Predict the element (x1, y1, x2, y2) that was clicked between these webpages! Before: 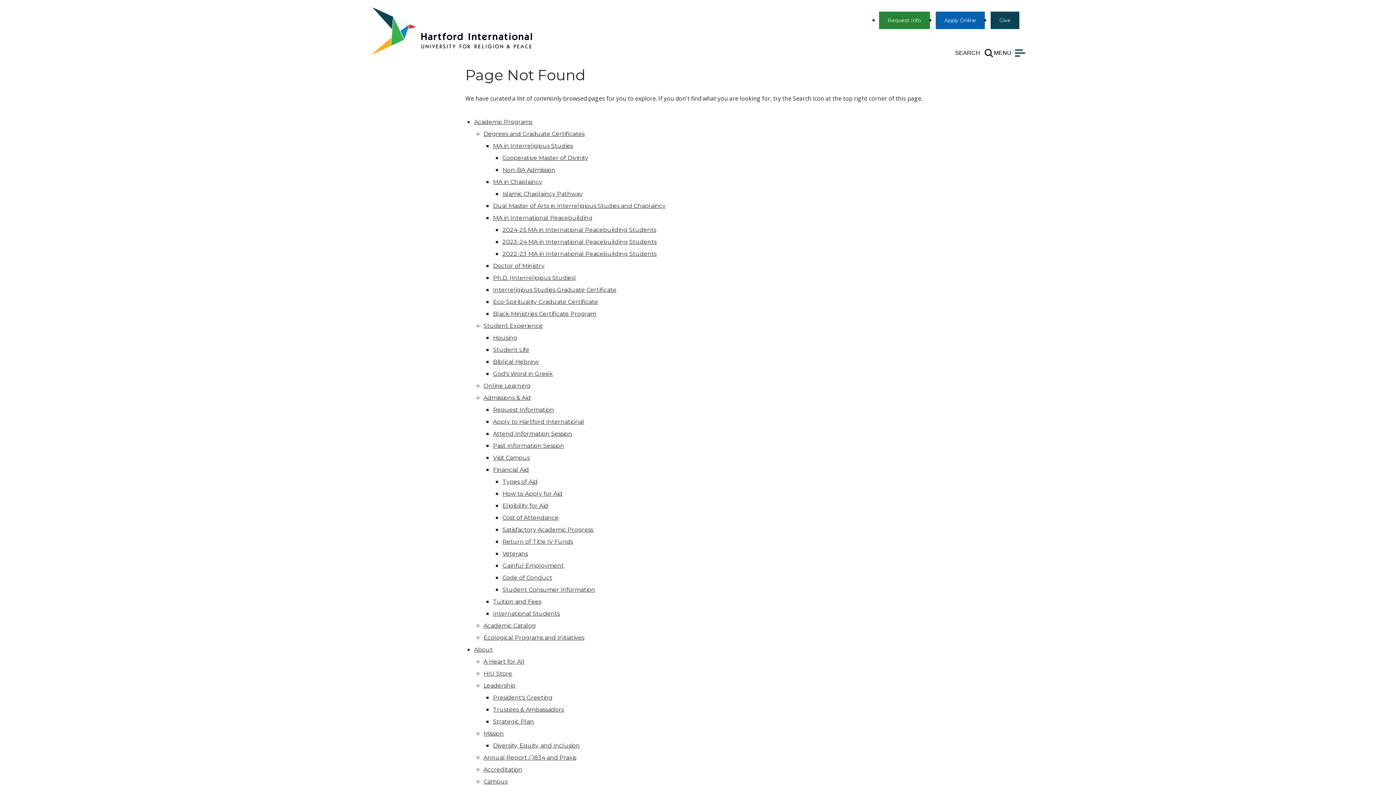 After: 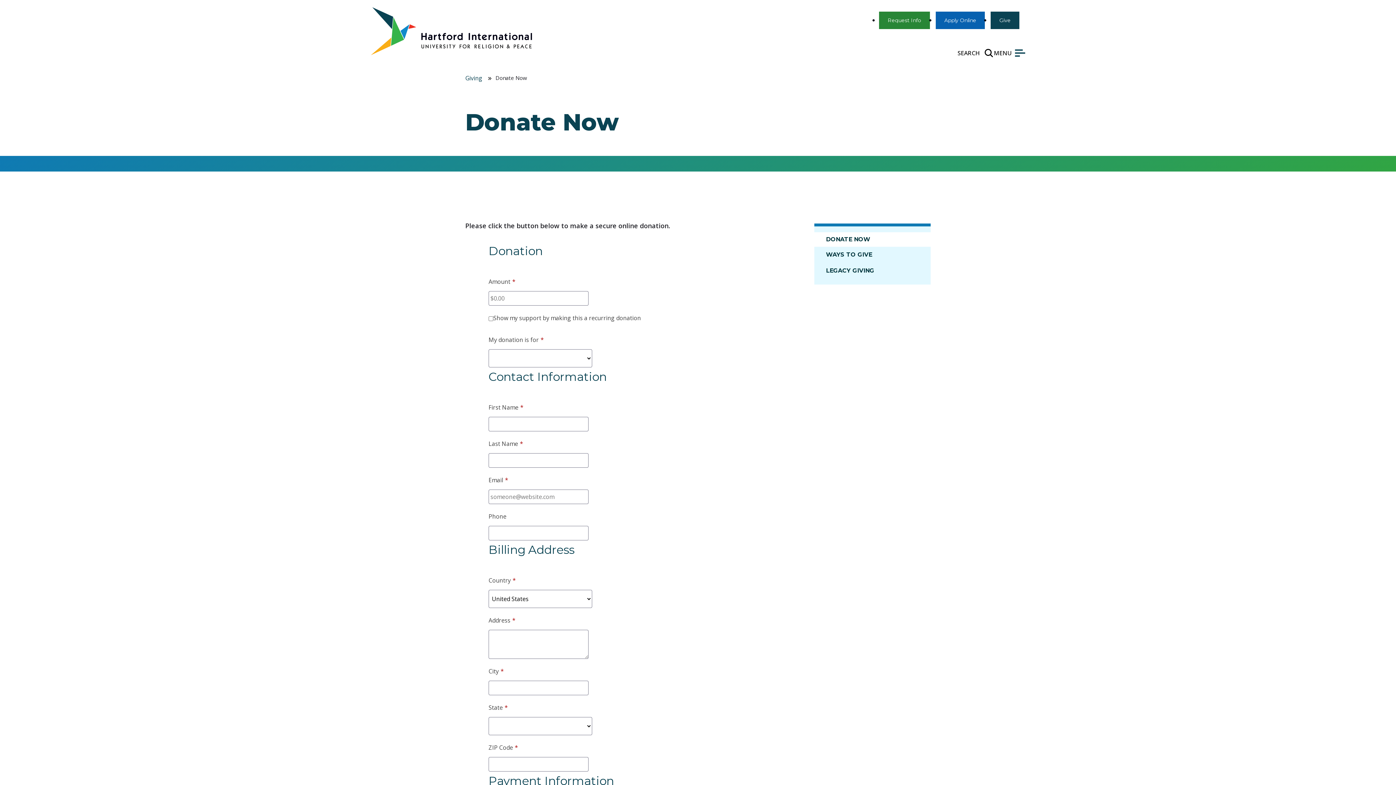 Action: label: Give bbox: (991, 11, 1019, 28)